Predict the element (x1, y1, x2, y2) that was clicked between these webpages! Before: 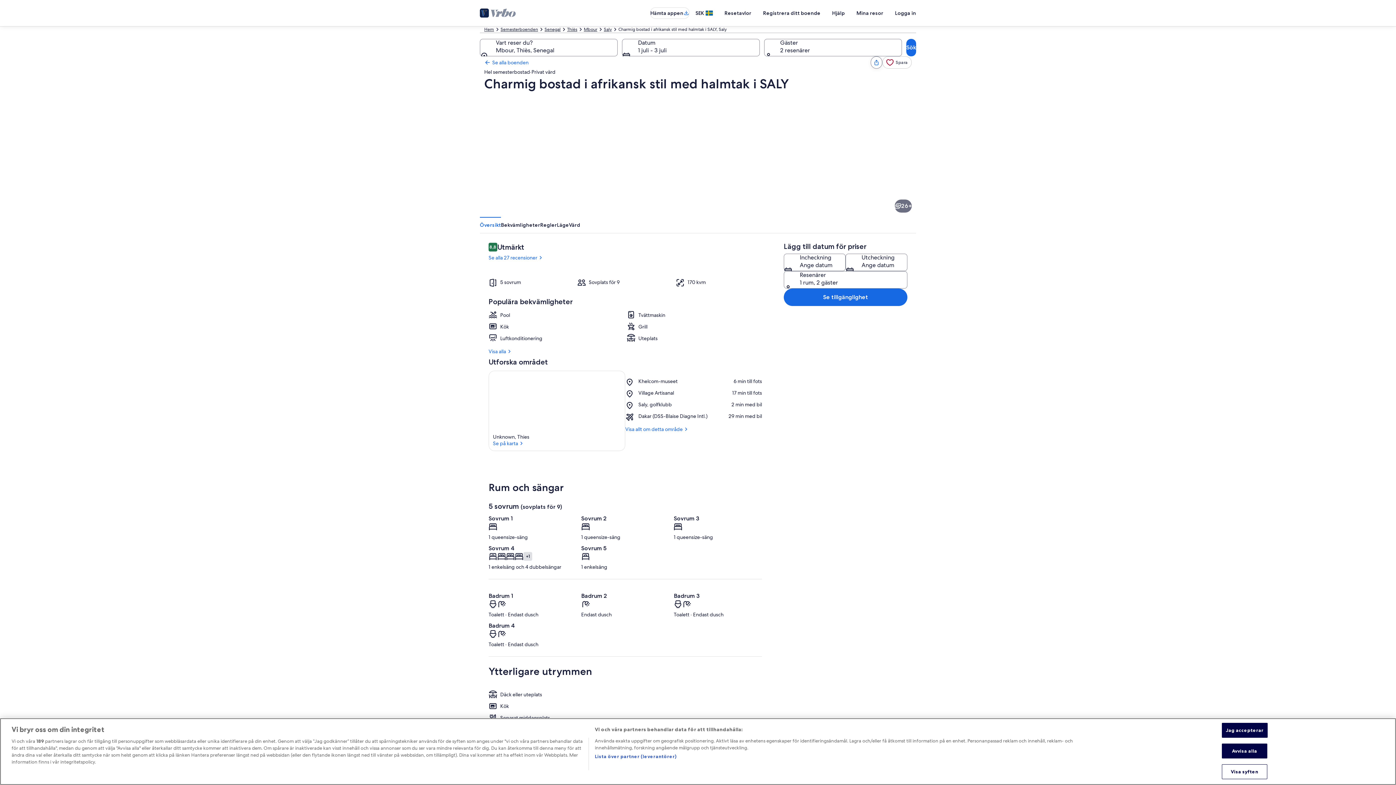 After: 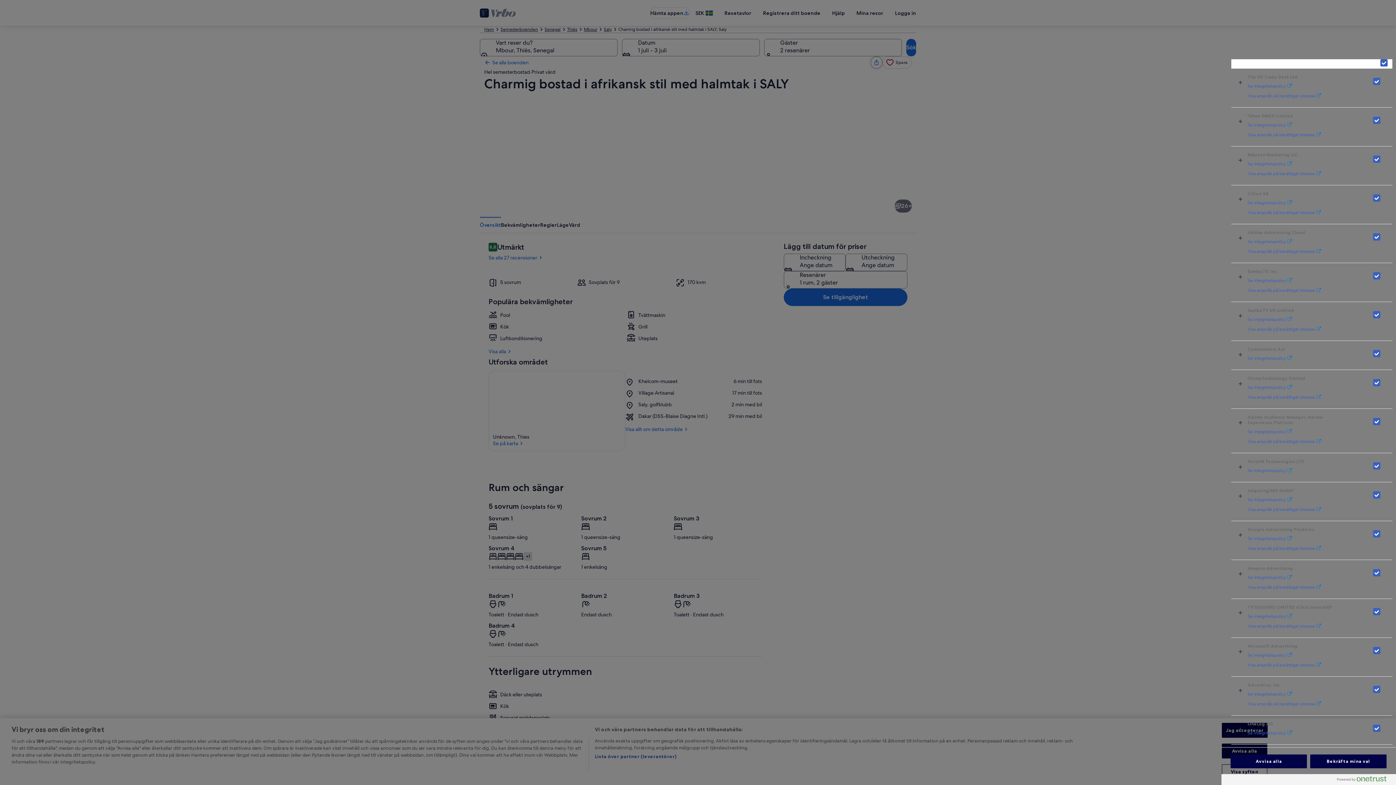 Action: label: Lista över partner (leverantörer) bbox: (594, 759, 676, 765)